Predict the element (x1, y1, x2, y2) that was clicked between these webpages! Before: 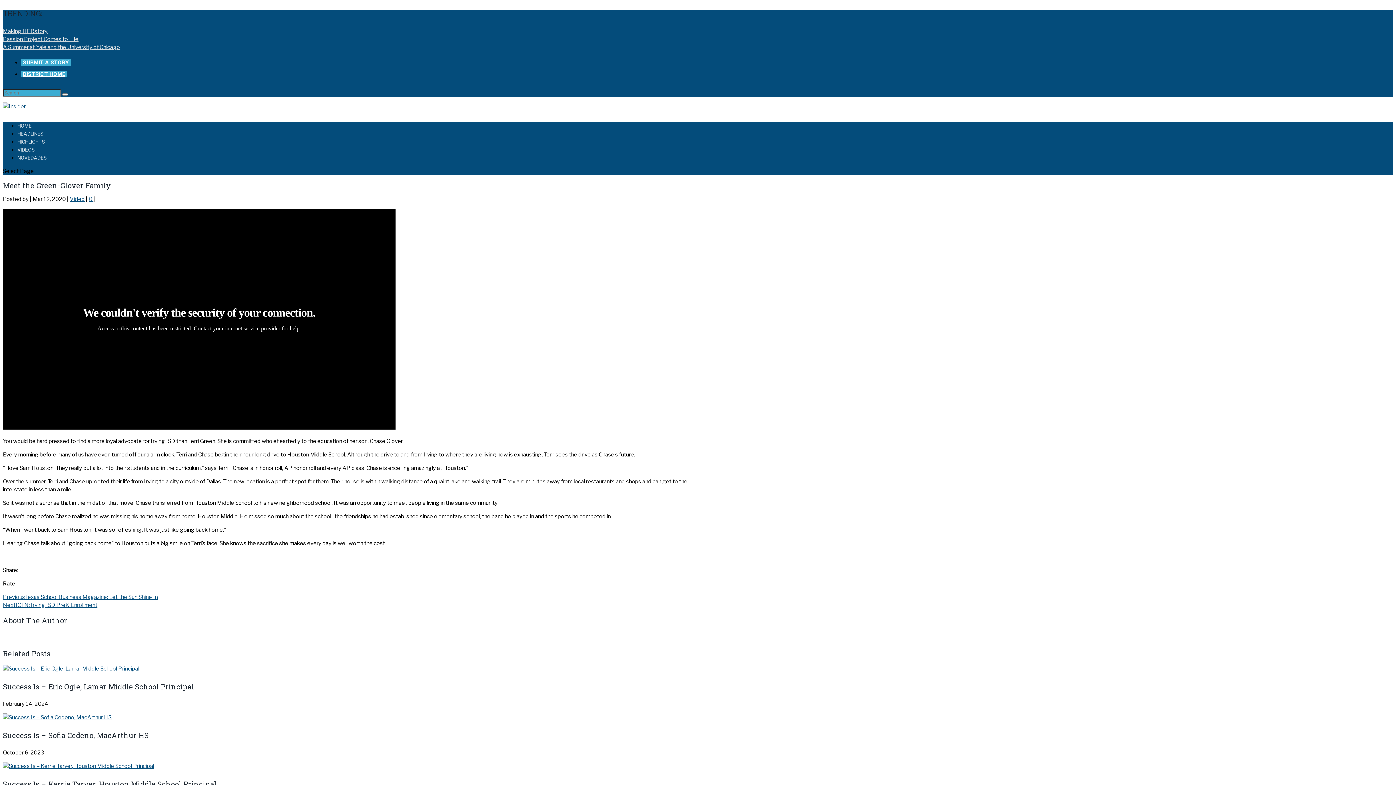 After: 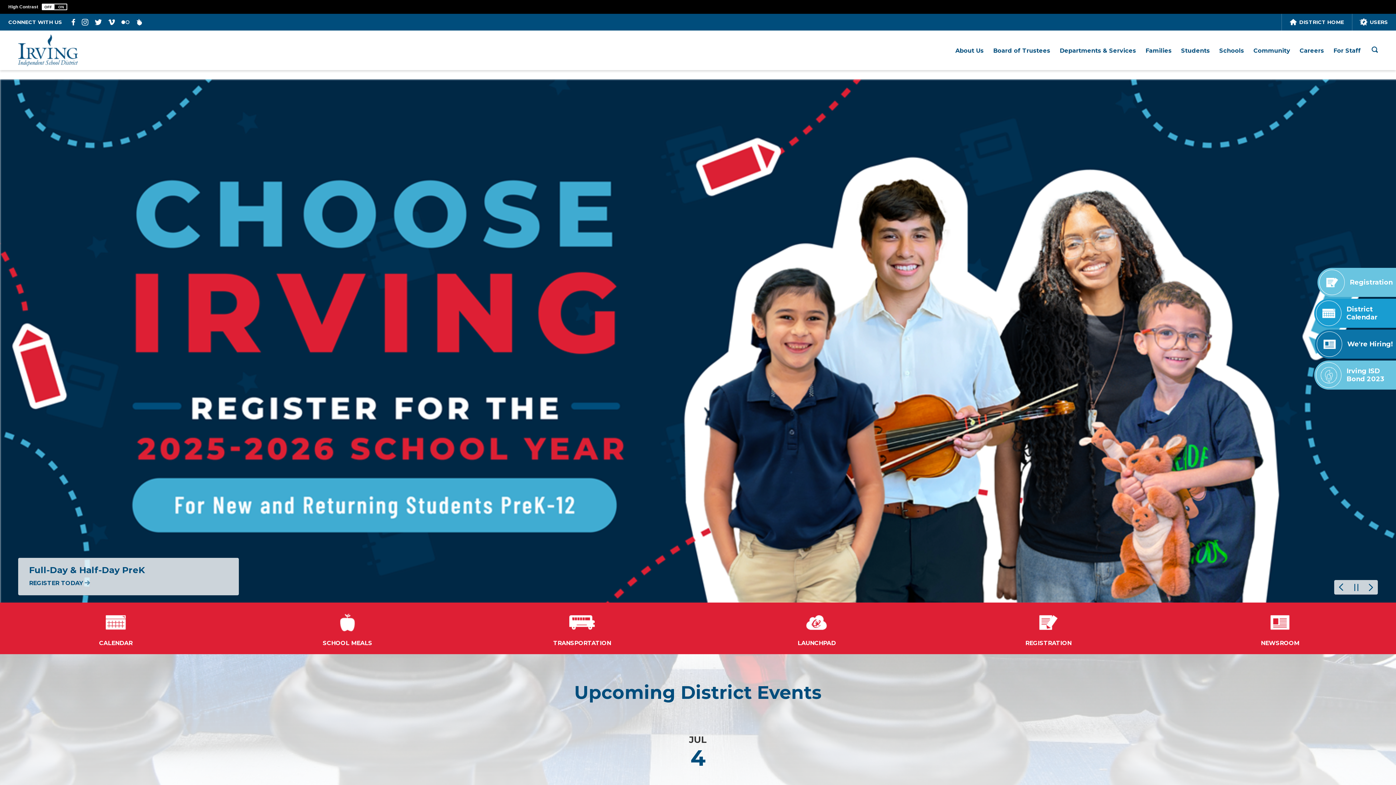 Action: bbox: (21, 70, 67, 77)